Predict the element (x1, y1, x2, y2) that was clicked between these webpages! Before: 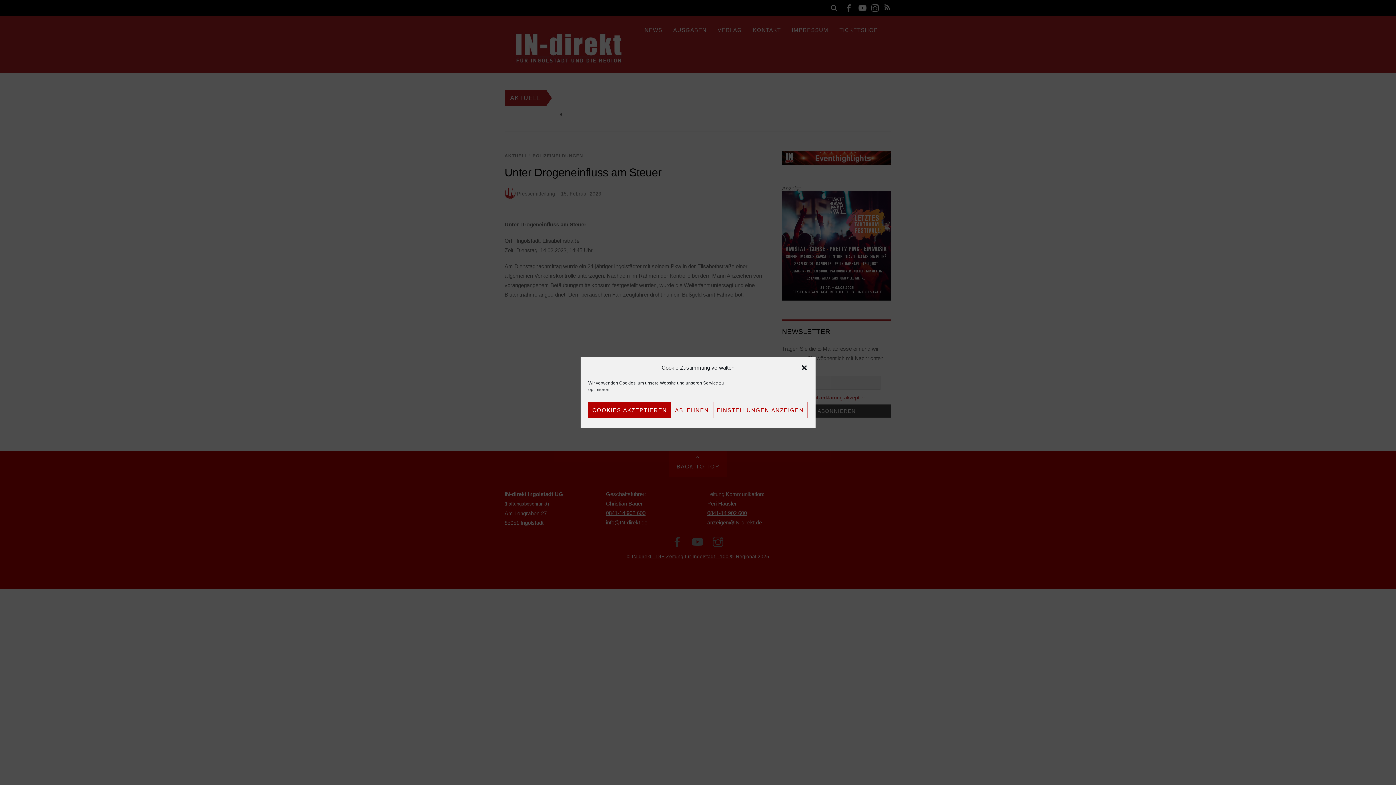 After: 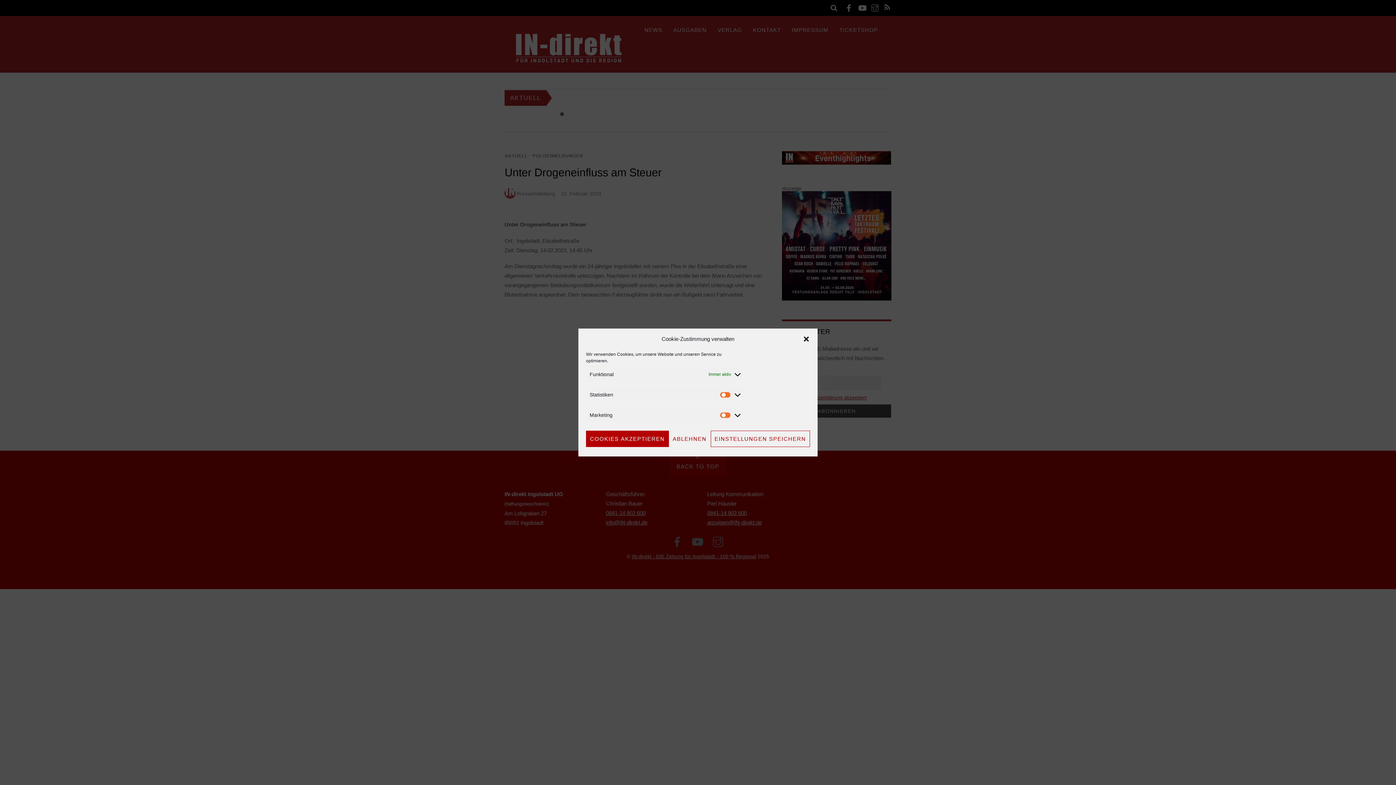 Action: label: EINSTELLUNGEN ANZEIGEN bbox: (713, 402, 807, 418)